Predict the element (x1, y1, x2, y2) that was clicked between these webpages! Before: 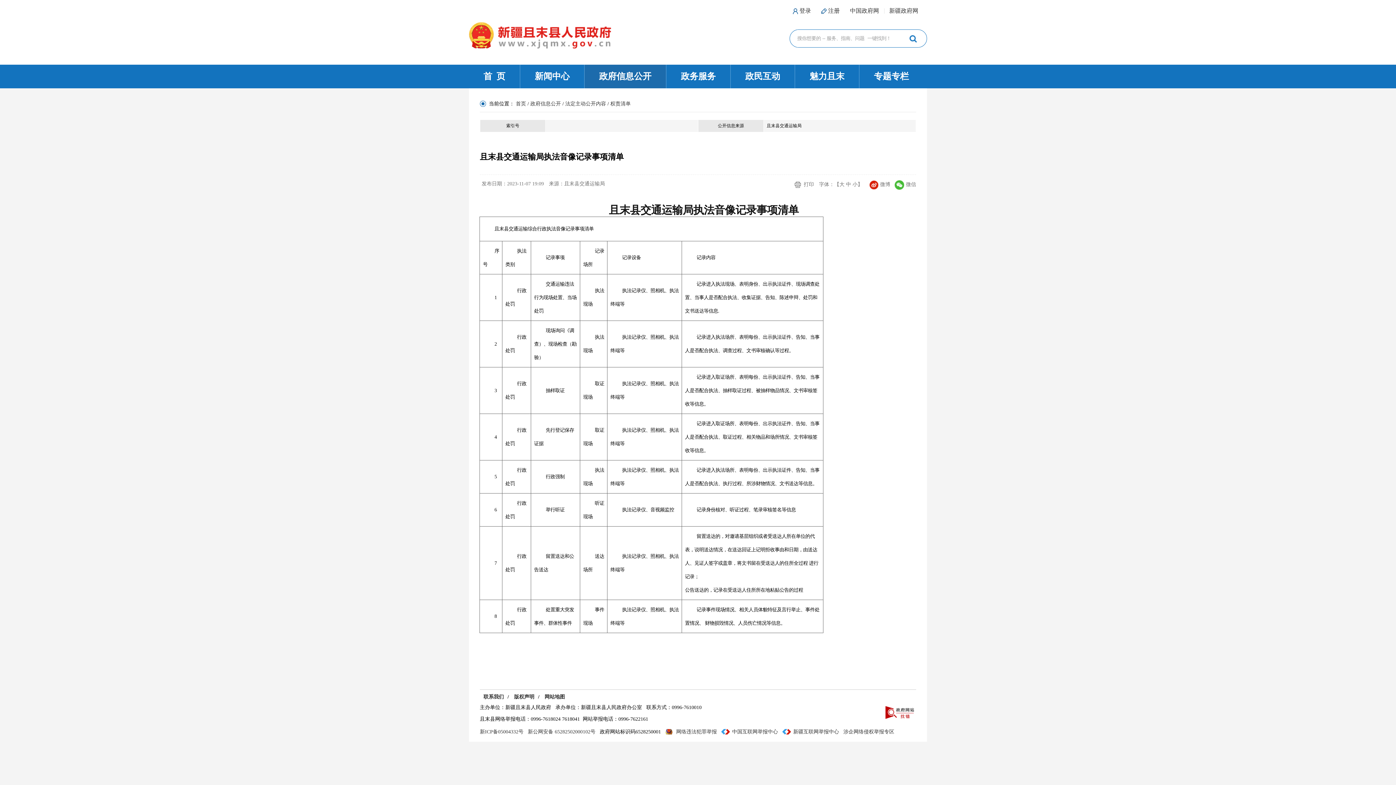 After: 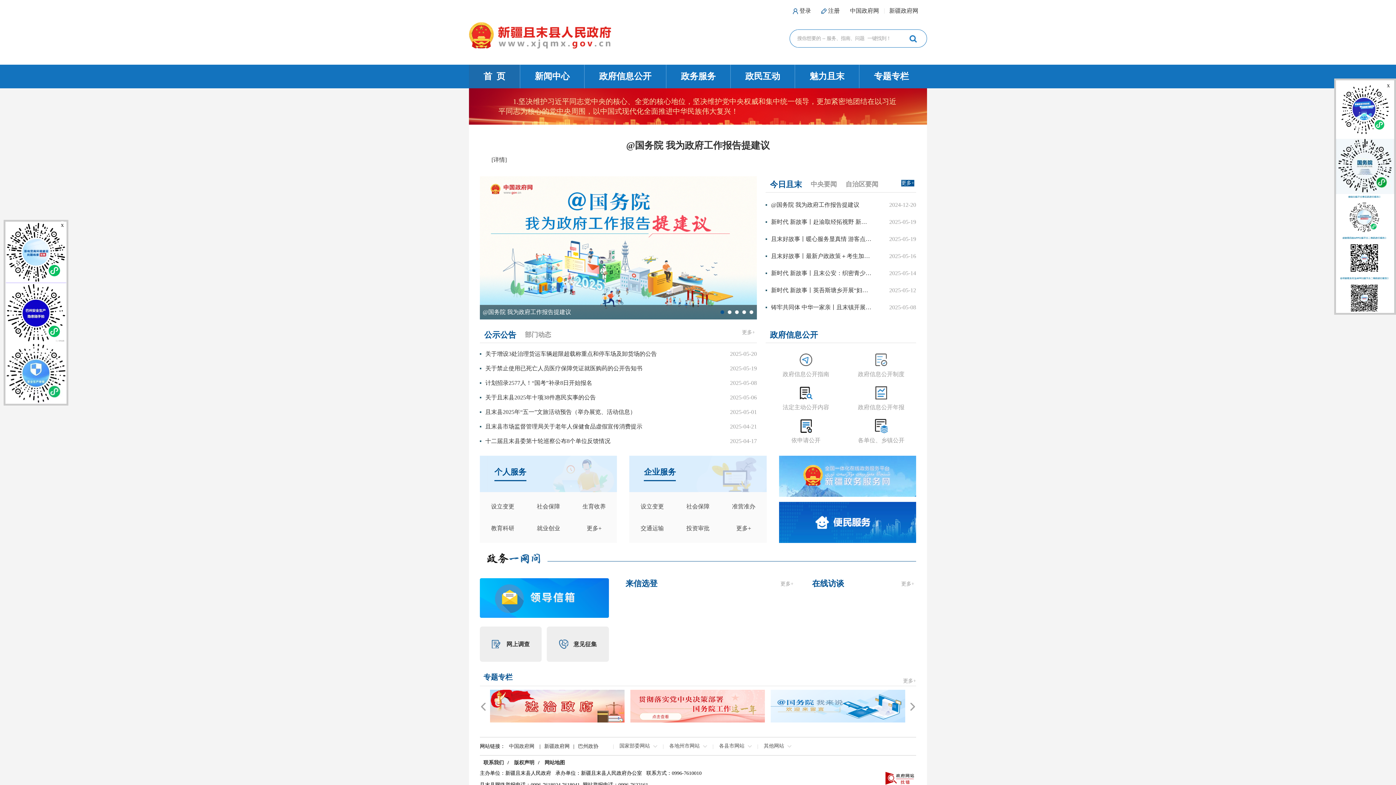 Action: bbox: (469, 64, 520, 88) label: 首  页